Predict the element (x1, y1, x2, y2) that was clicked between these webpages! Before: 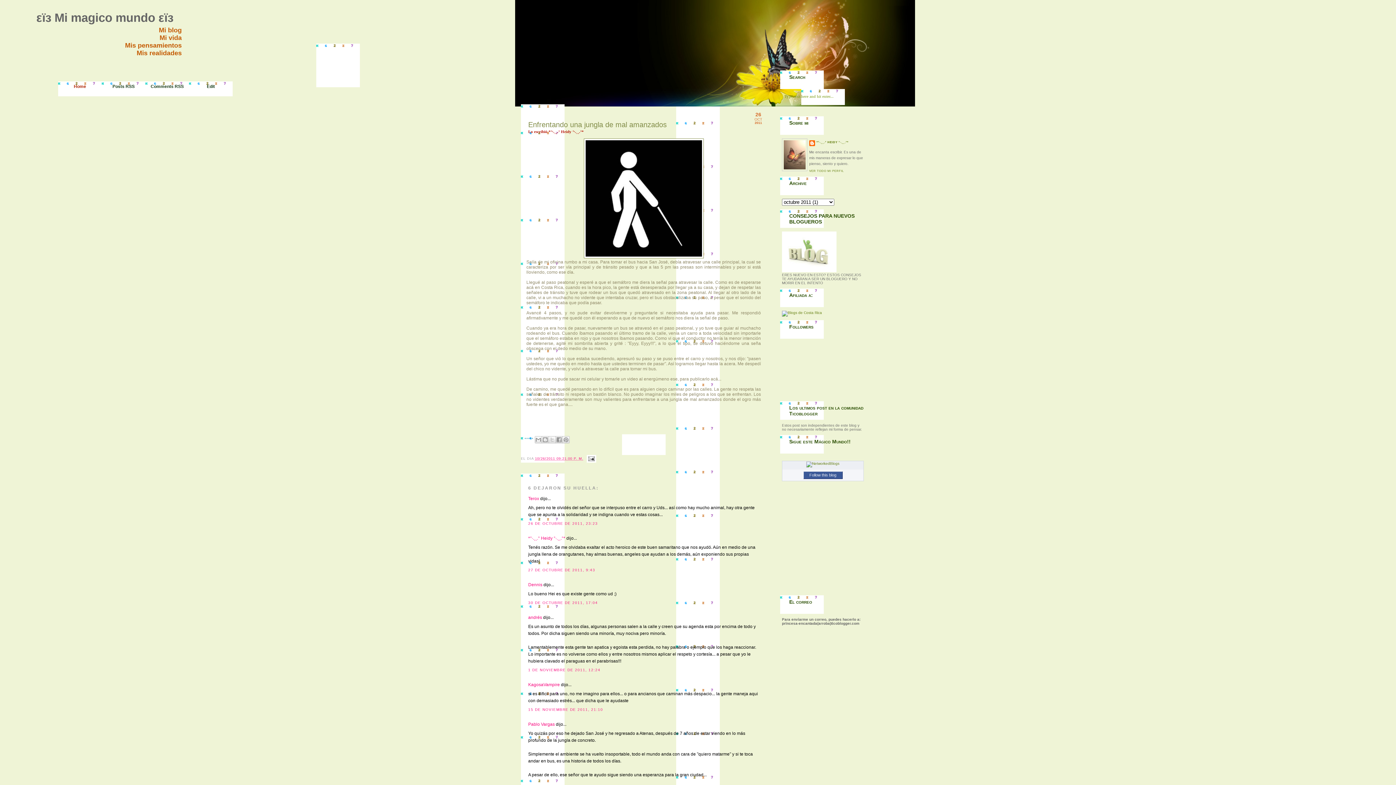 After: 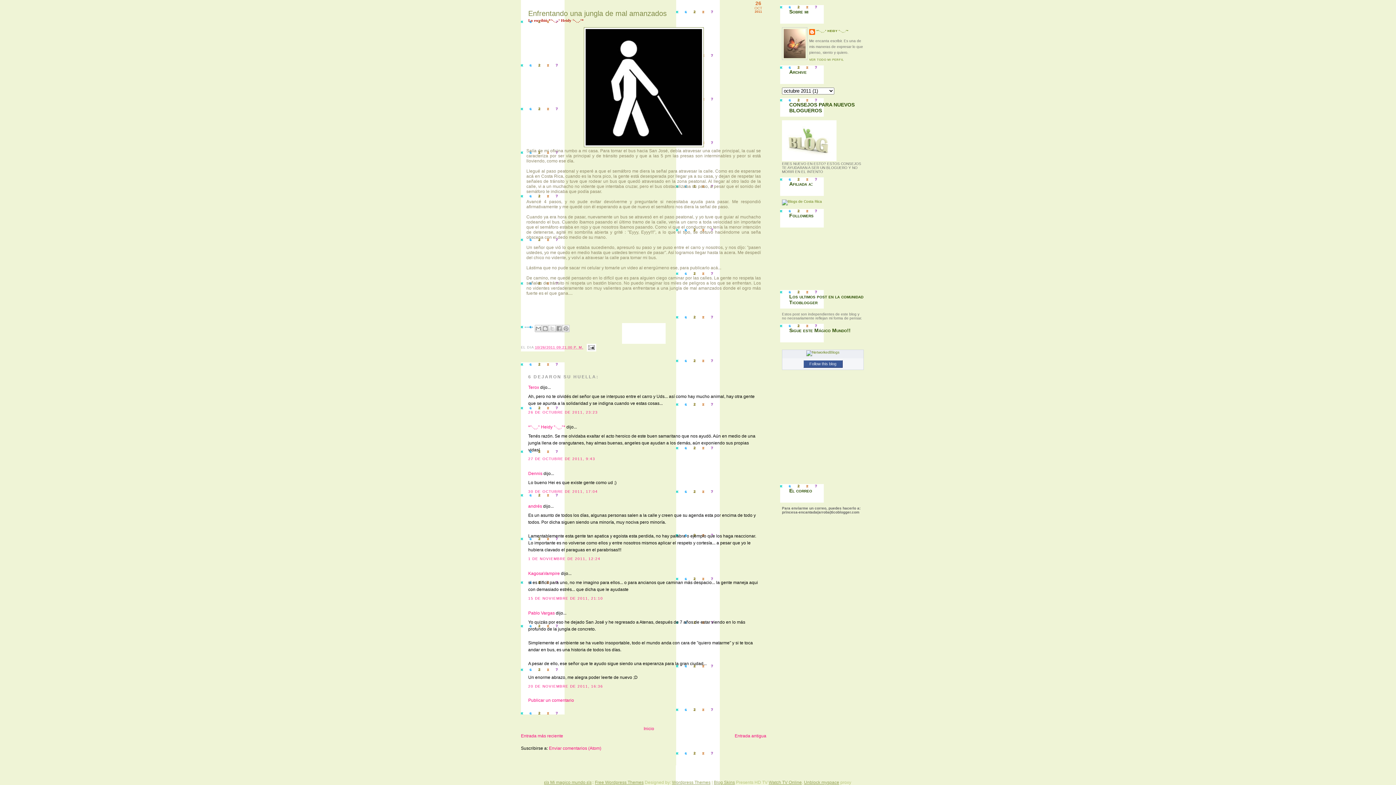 Action: bbox: (528, 568, 595, 572) label: 27 DE OCTUBRE DE 2011, 9:43